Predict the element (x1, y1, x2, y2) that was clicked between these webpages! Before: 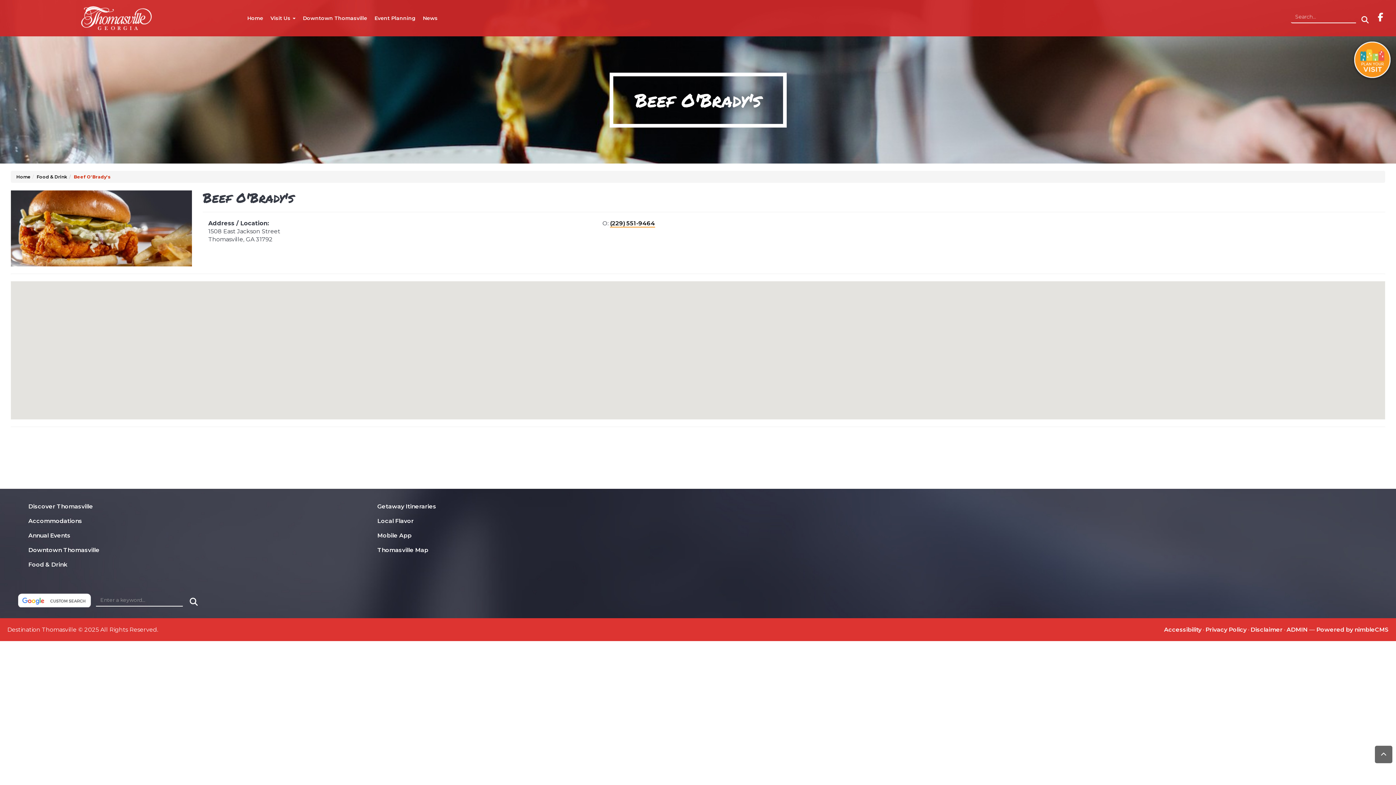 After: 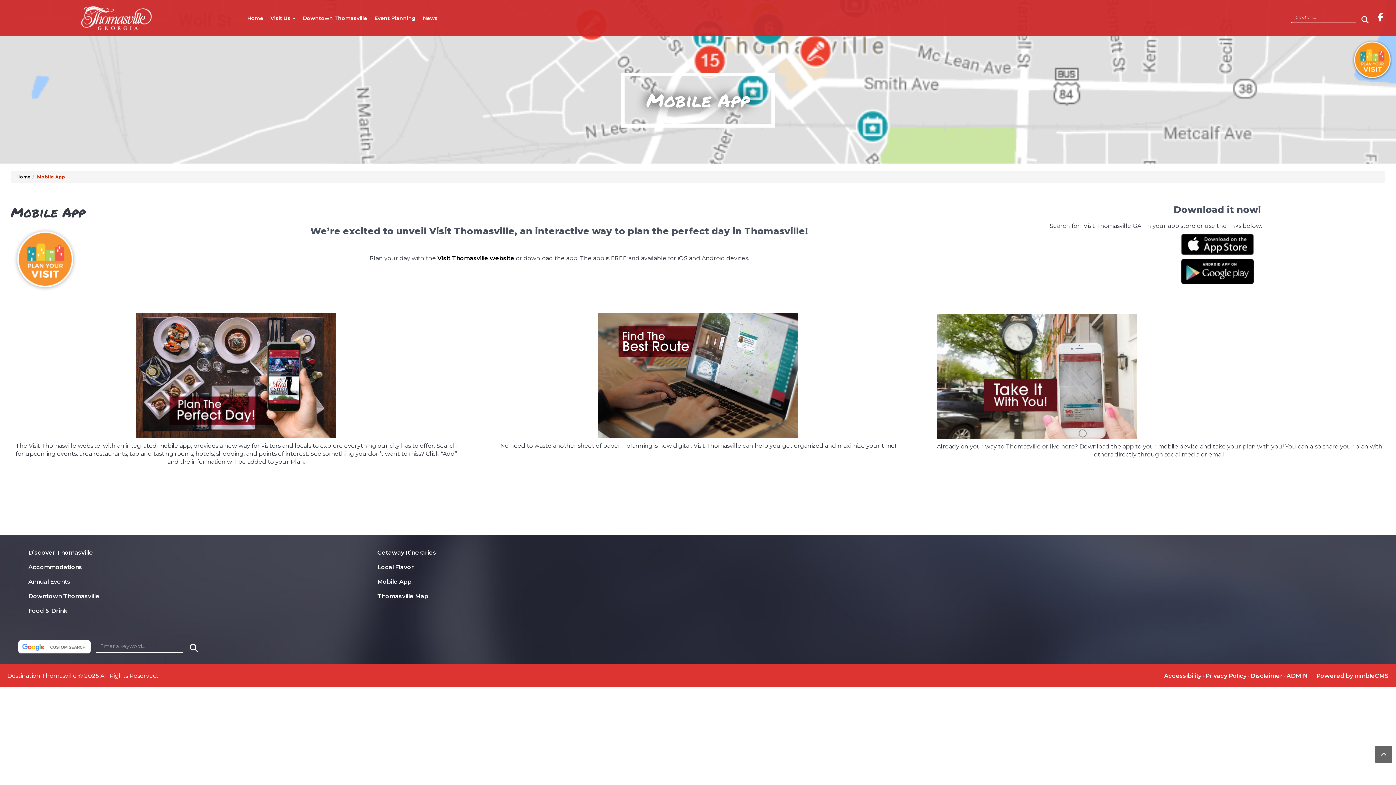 Action: bbox: (372, 529, 692, 542) label: Mobile App